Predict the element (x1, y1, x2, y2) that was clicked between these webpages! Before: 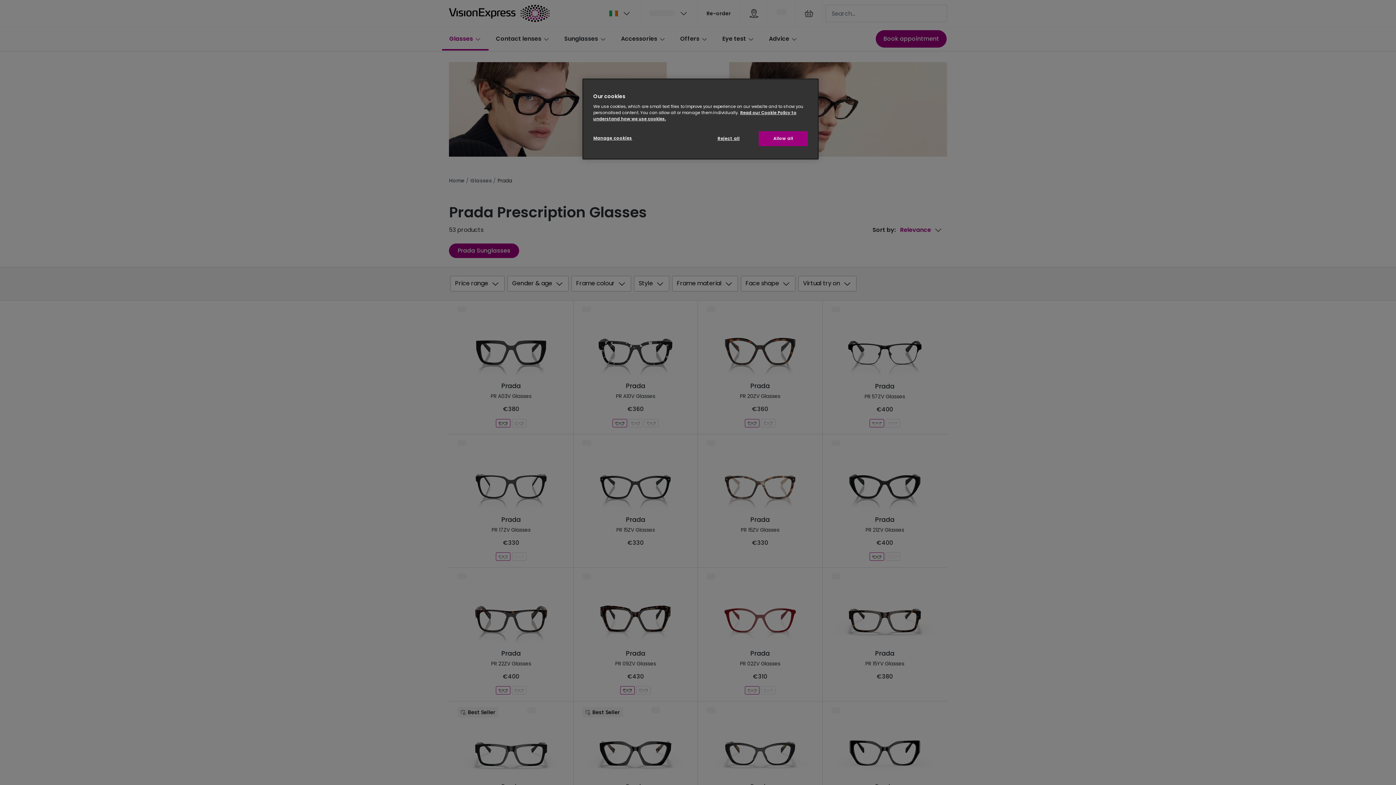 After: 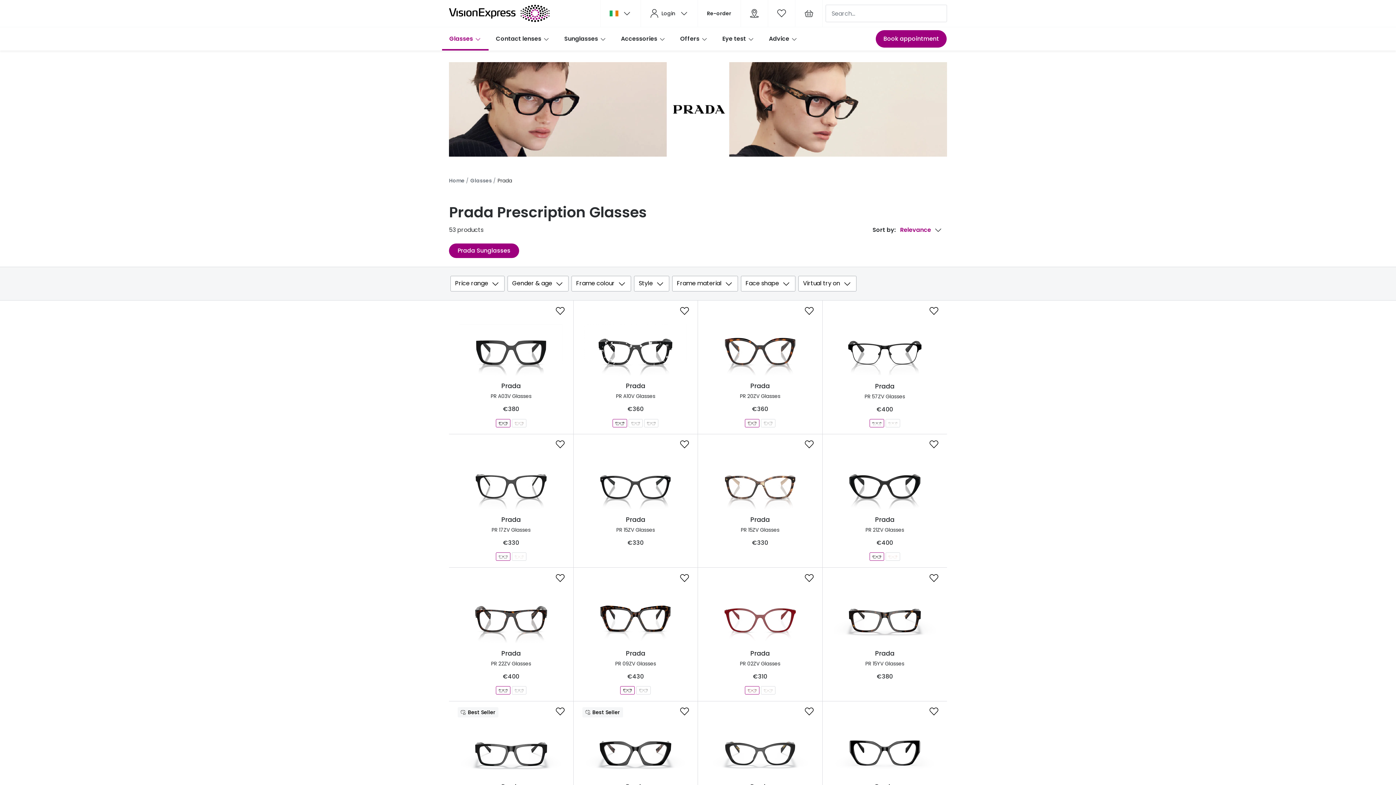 Action: bbox: (704, 131, 753, 146) label: Reject all